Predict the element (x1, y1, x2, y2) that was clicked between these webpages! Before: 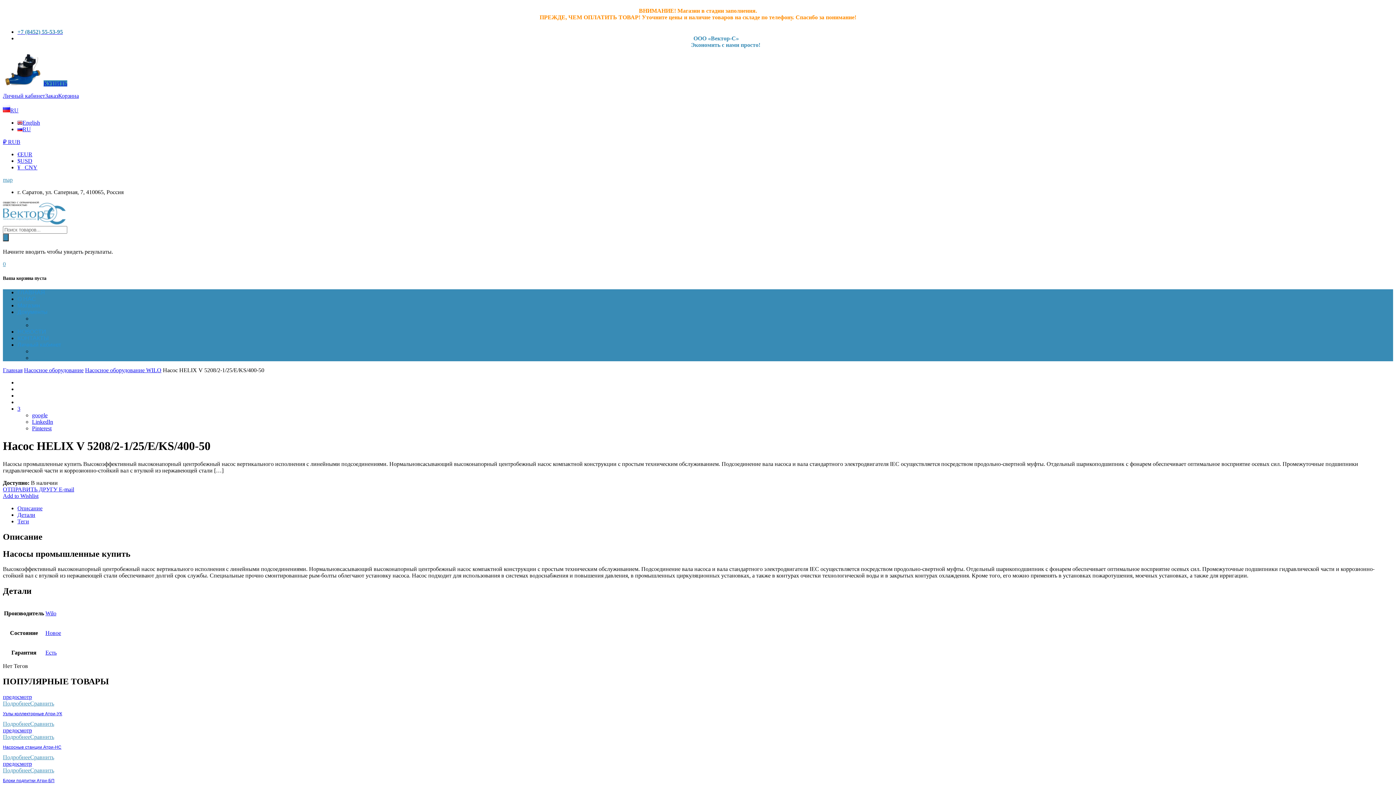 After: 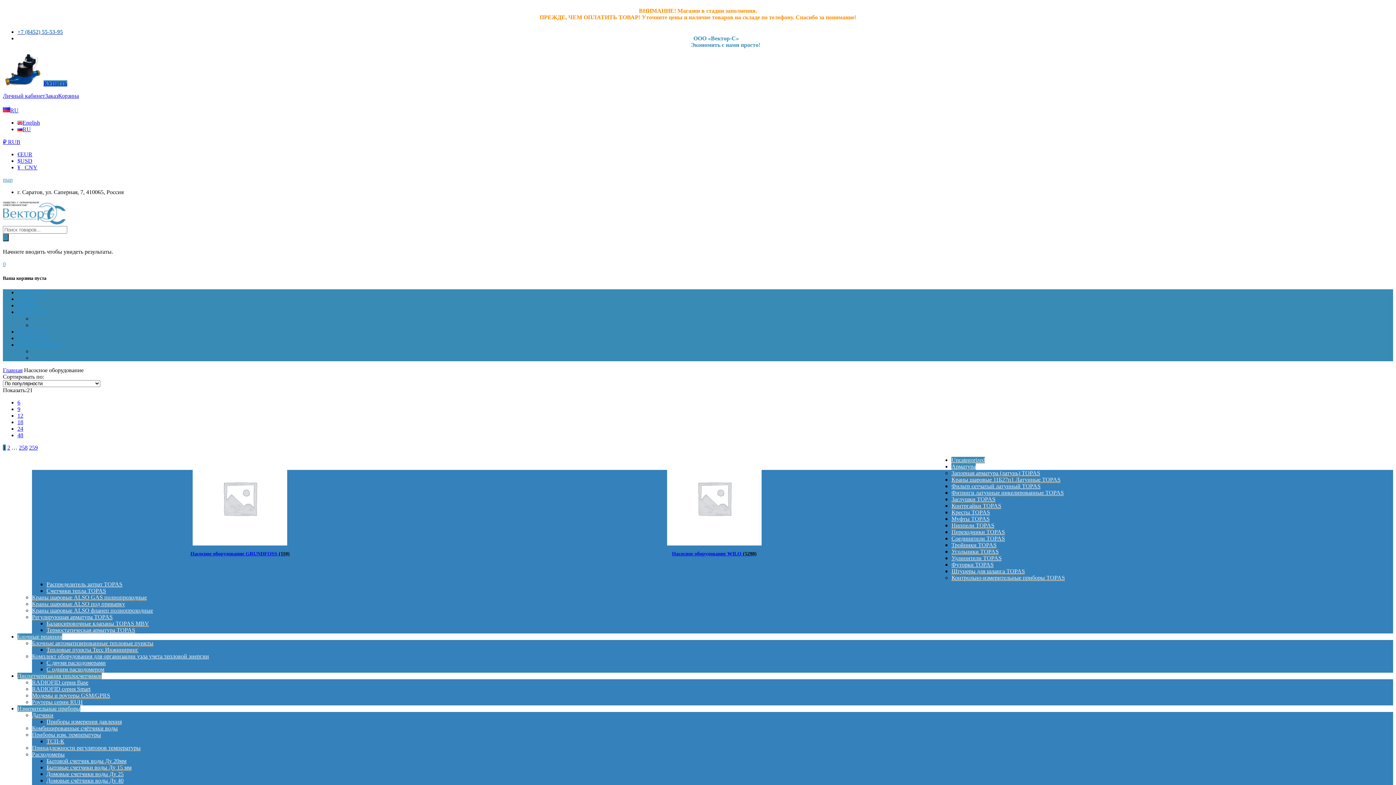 Action: label: Насосное оборудование bbox: (24, 367, 83, 373)